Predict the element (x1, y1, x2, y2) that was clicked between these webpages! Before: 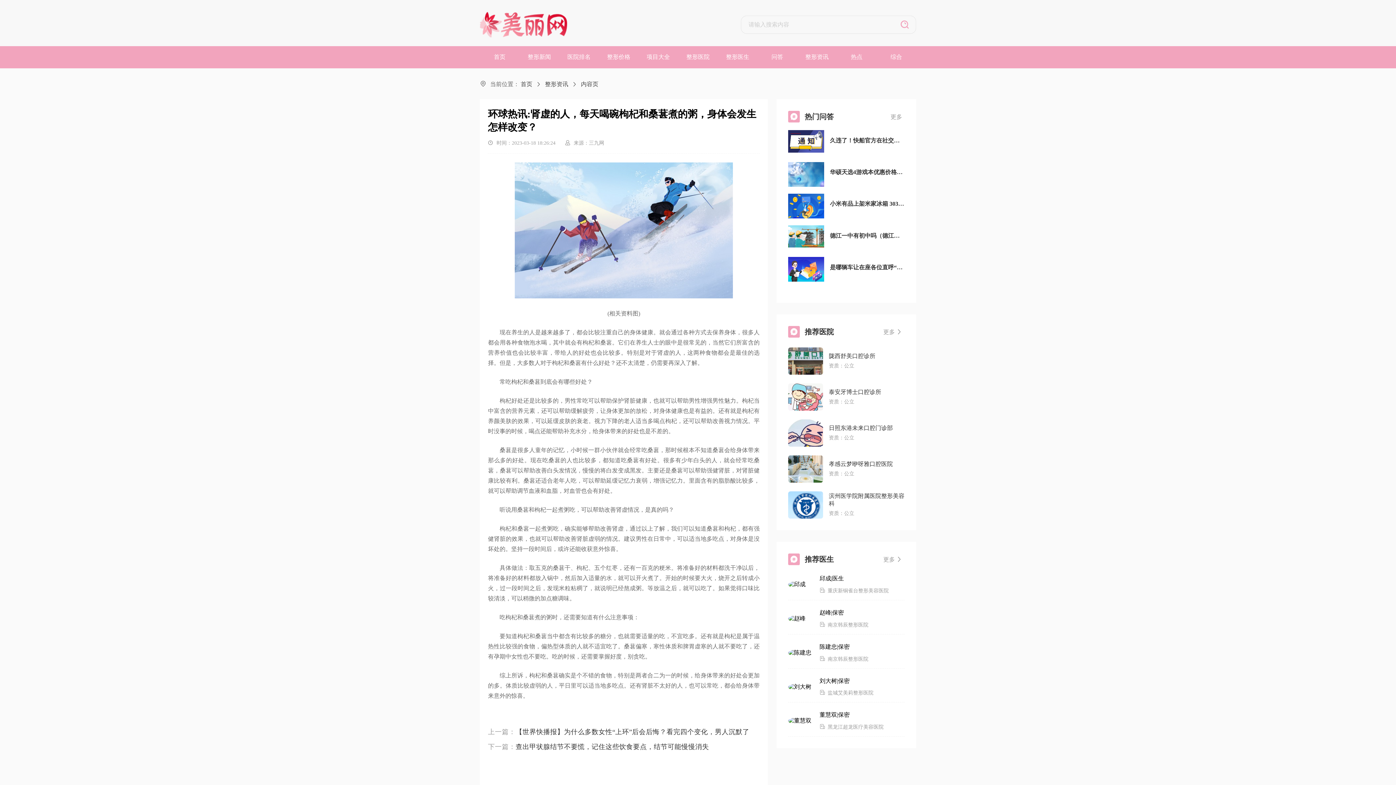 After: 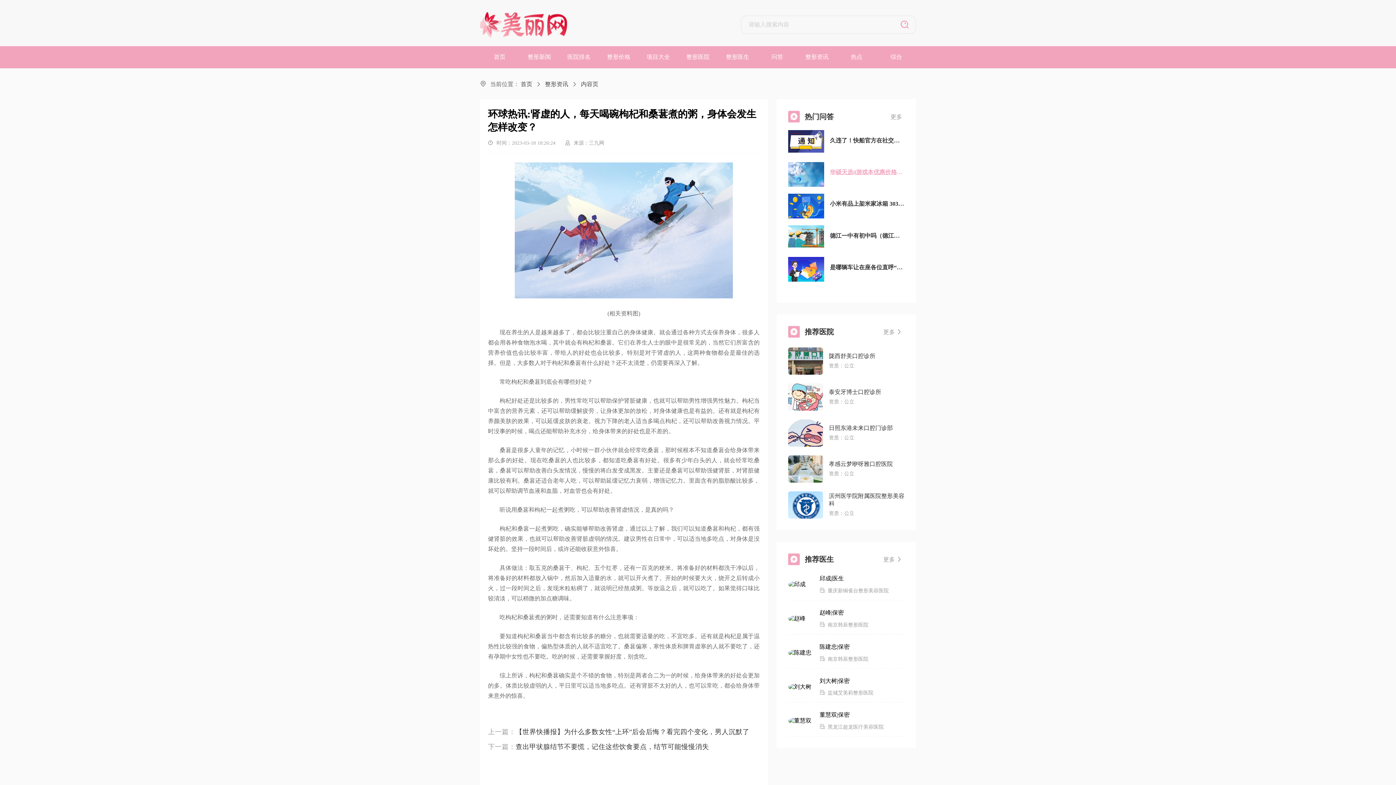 Action: bbox: (788, 162, 904, 186) label: 华硕天选4游戏本优惠价格至7199元